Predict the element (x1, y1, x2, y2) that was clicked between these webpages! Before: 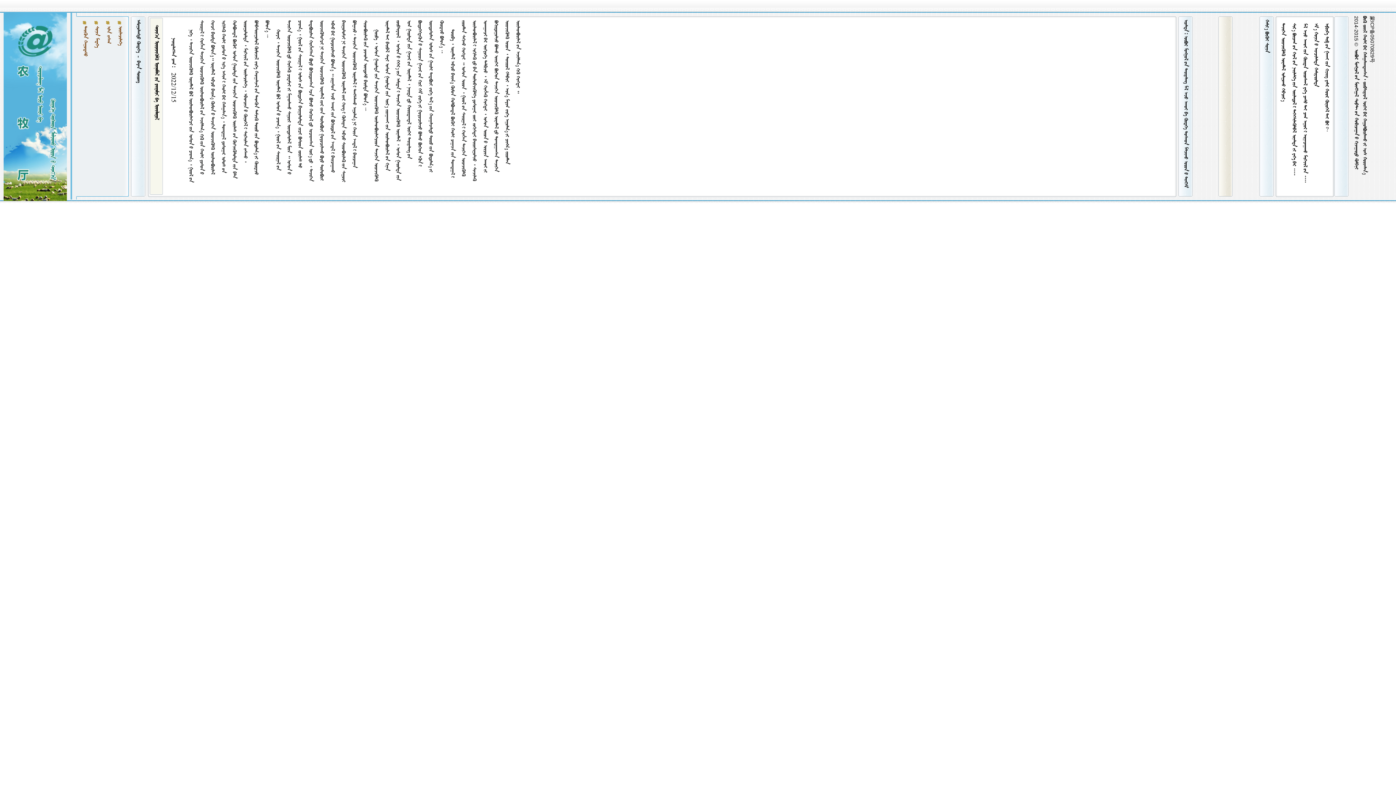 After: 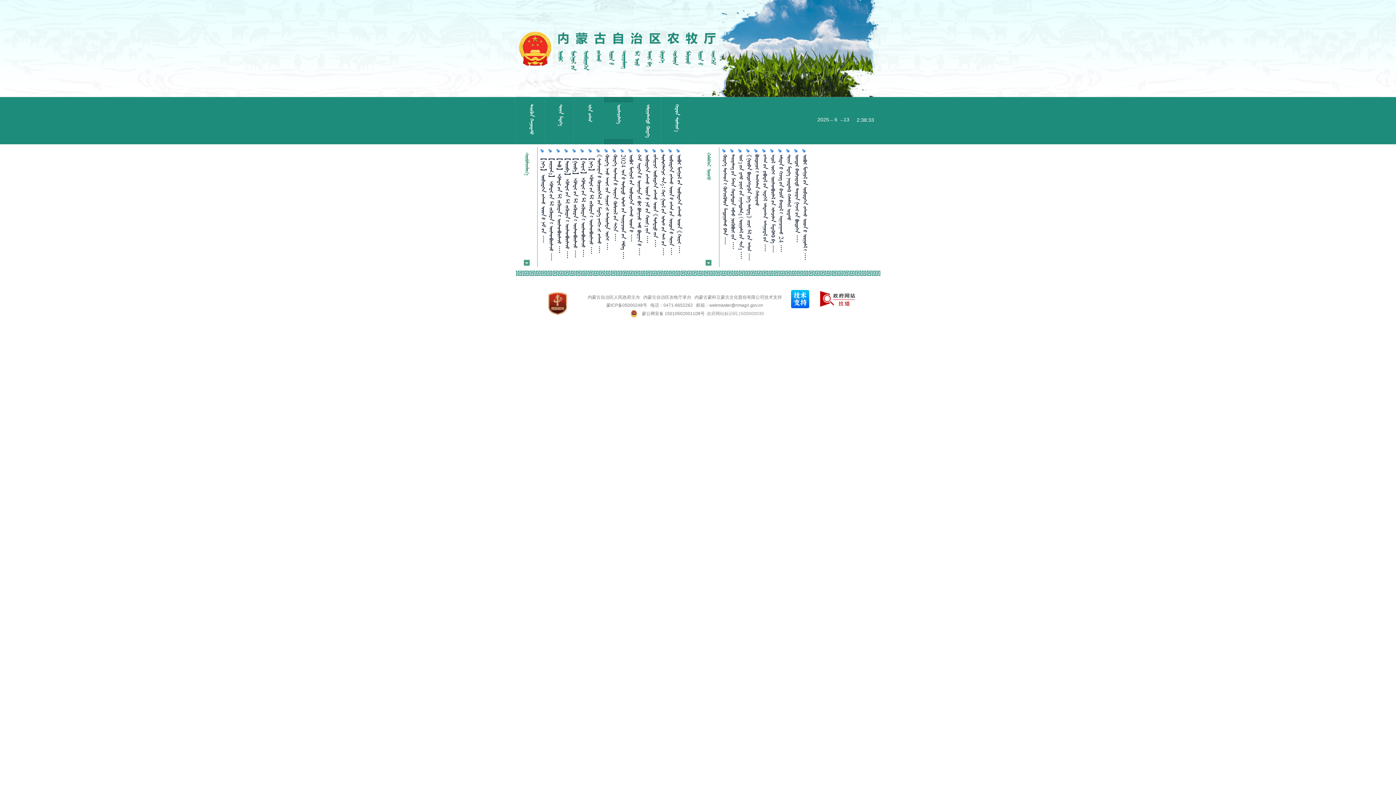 Action: label: ᠦᠢᠯᠡᠴᠢᠯᠡᠭᠡ bbox: (117, 26, 122, 45)